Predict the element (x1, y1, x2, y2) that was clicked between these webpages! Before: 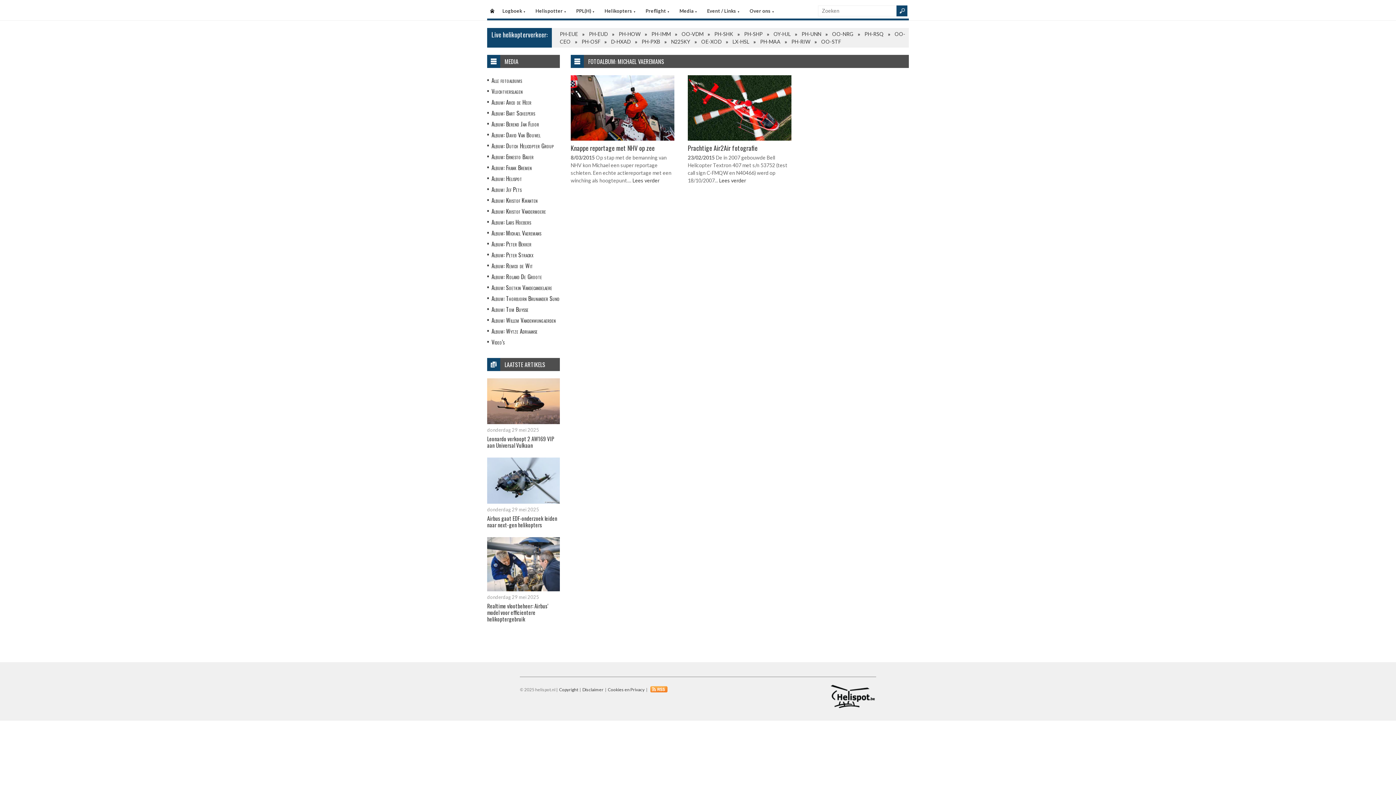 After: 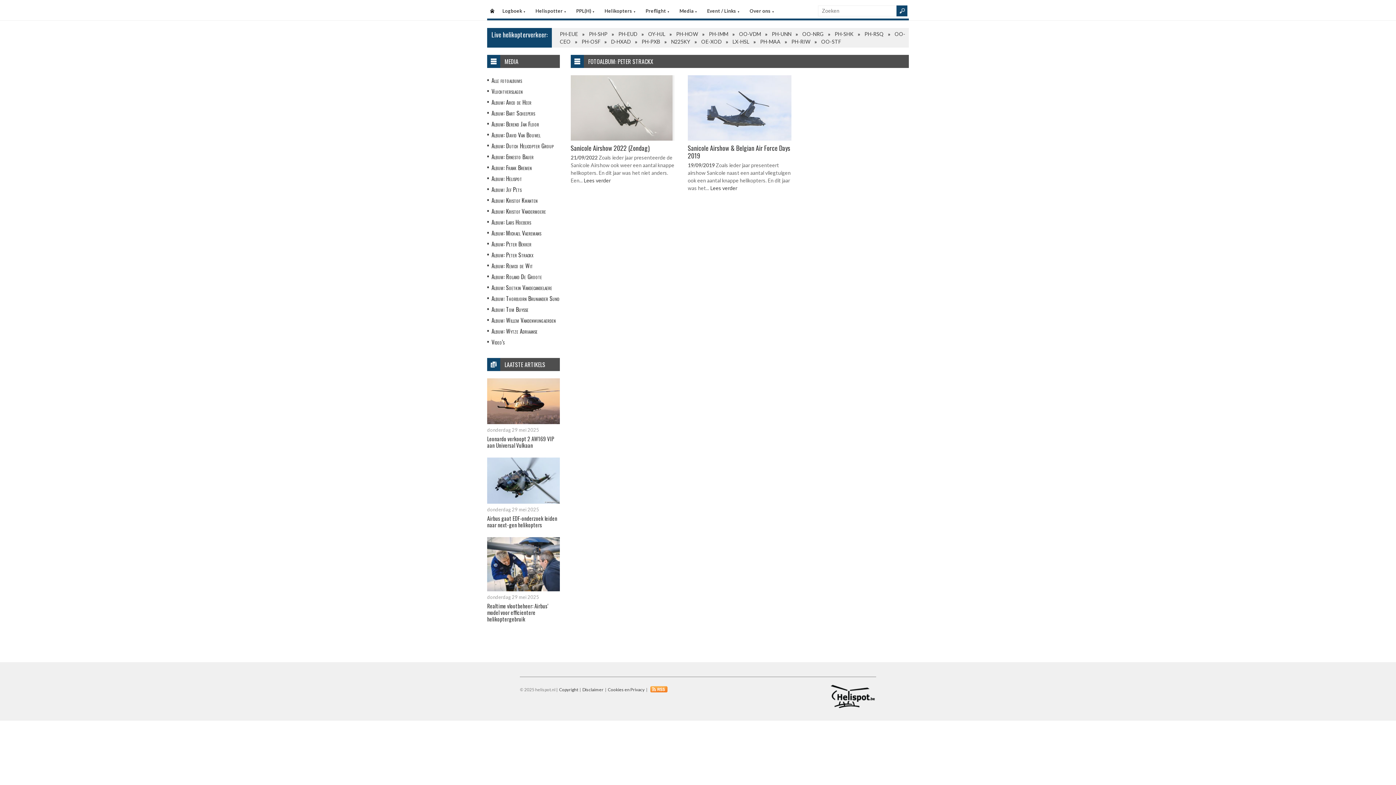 Action: bbox: (491, 250, 533, 259) label: Album: Peter Strackx